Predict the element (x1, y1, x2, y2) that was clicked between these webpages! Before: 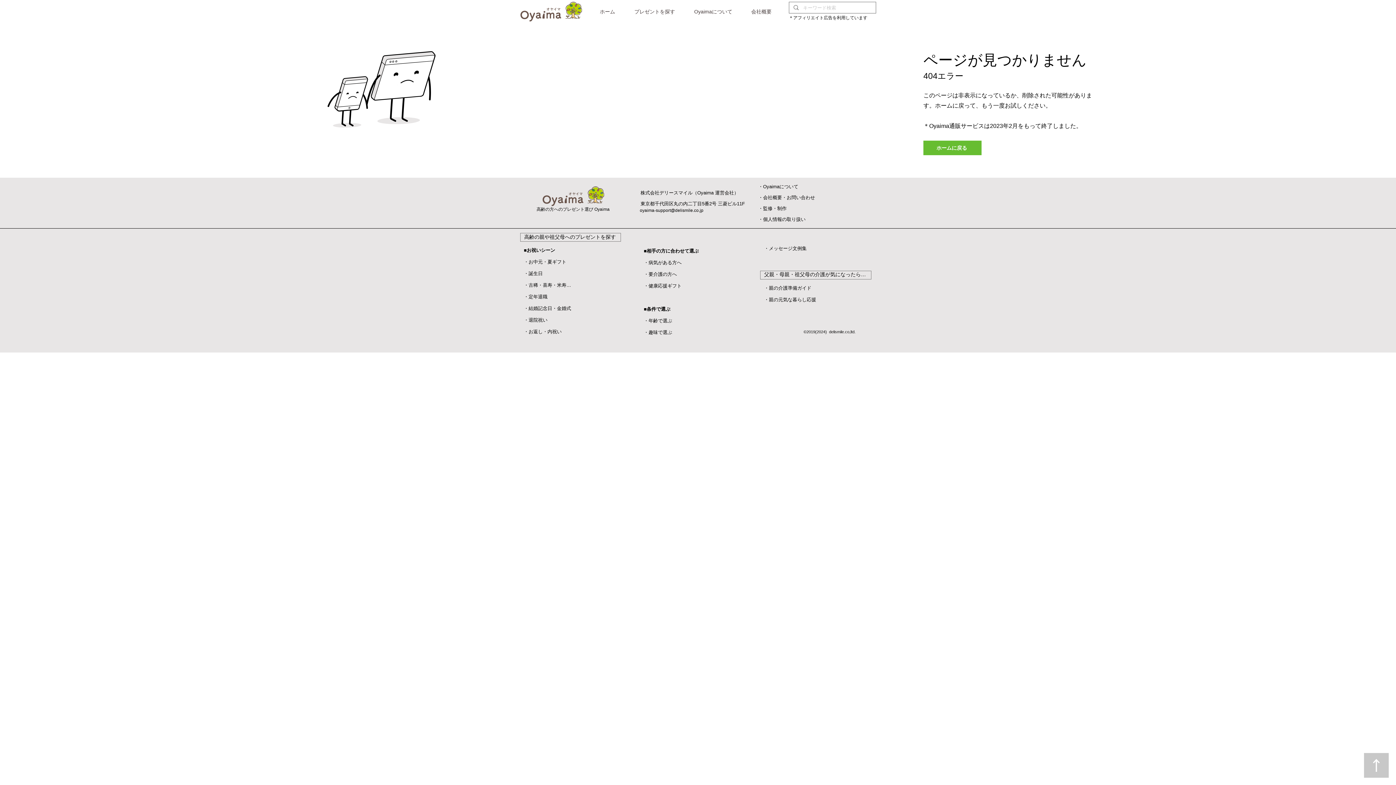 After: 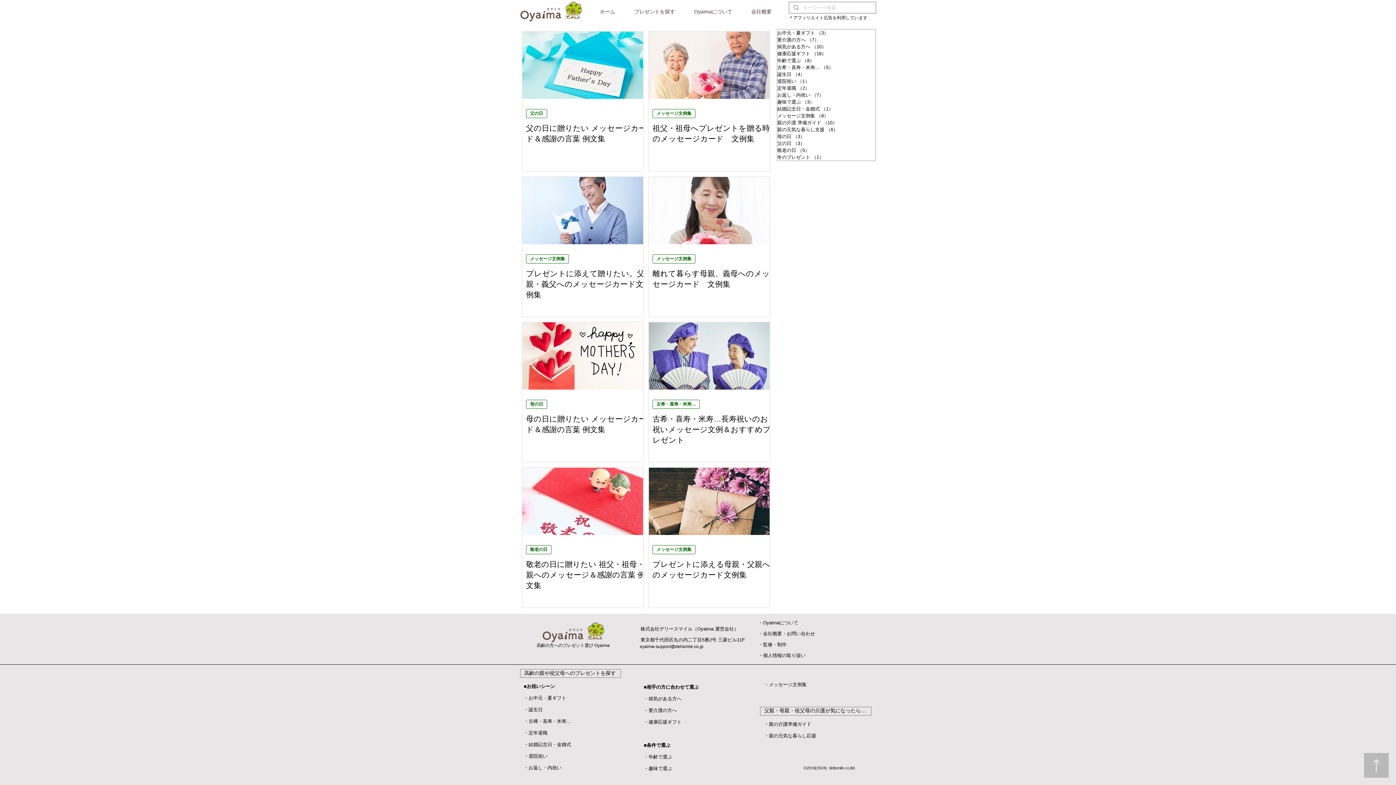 Action: label: ・メッセージ文例集 bbox: (764, 245, 806, 251)